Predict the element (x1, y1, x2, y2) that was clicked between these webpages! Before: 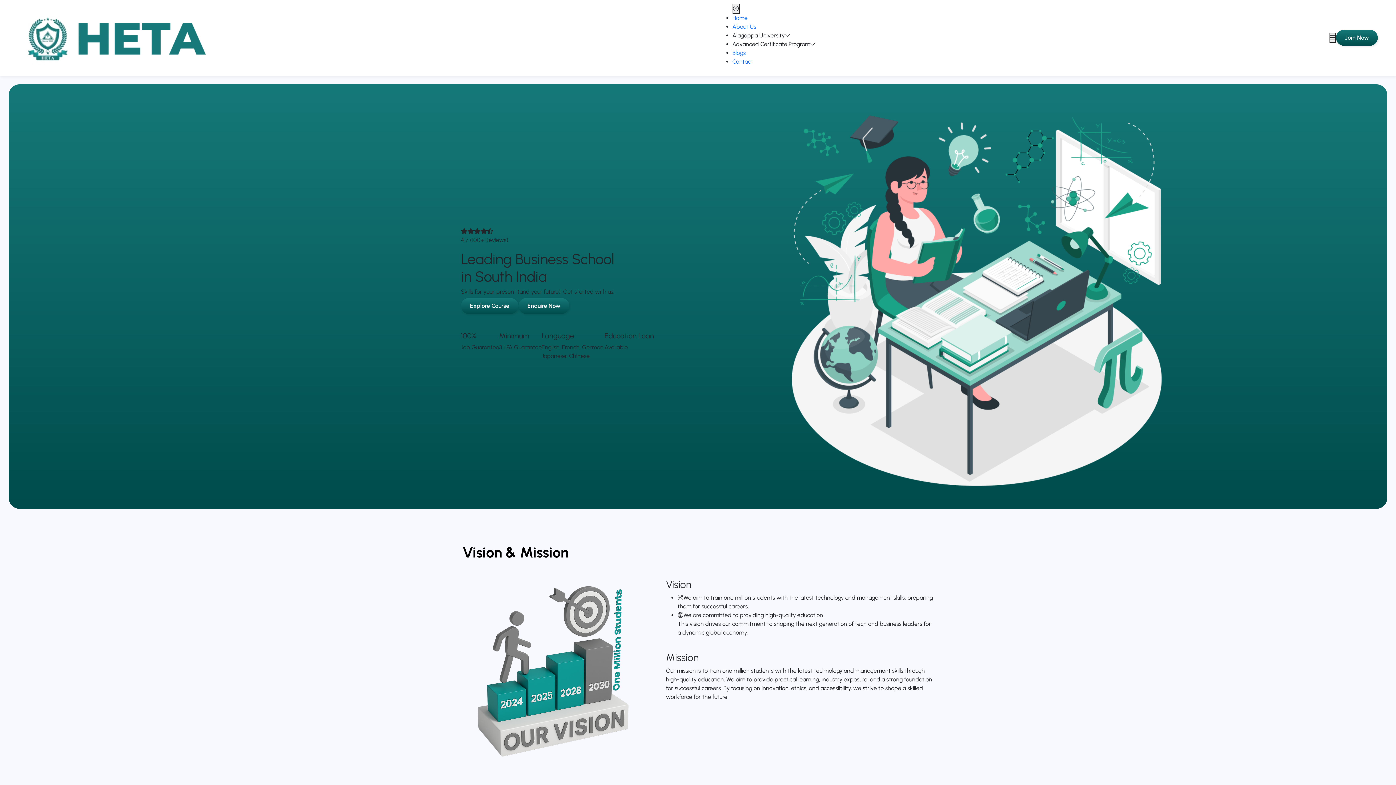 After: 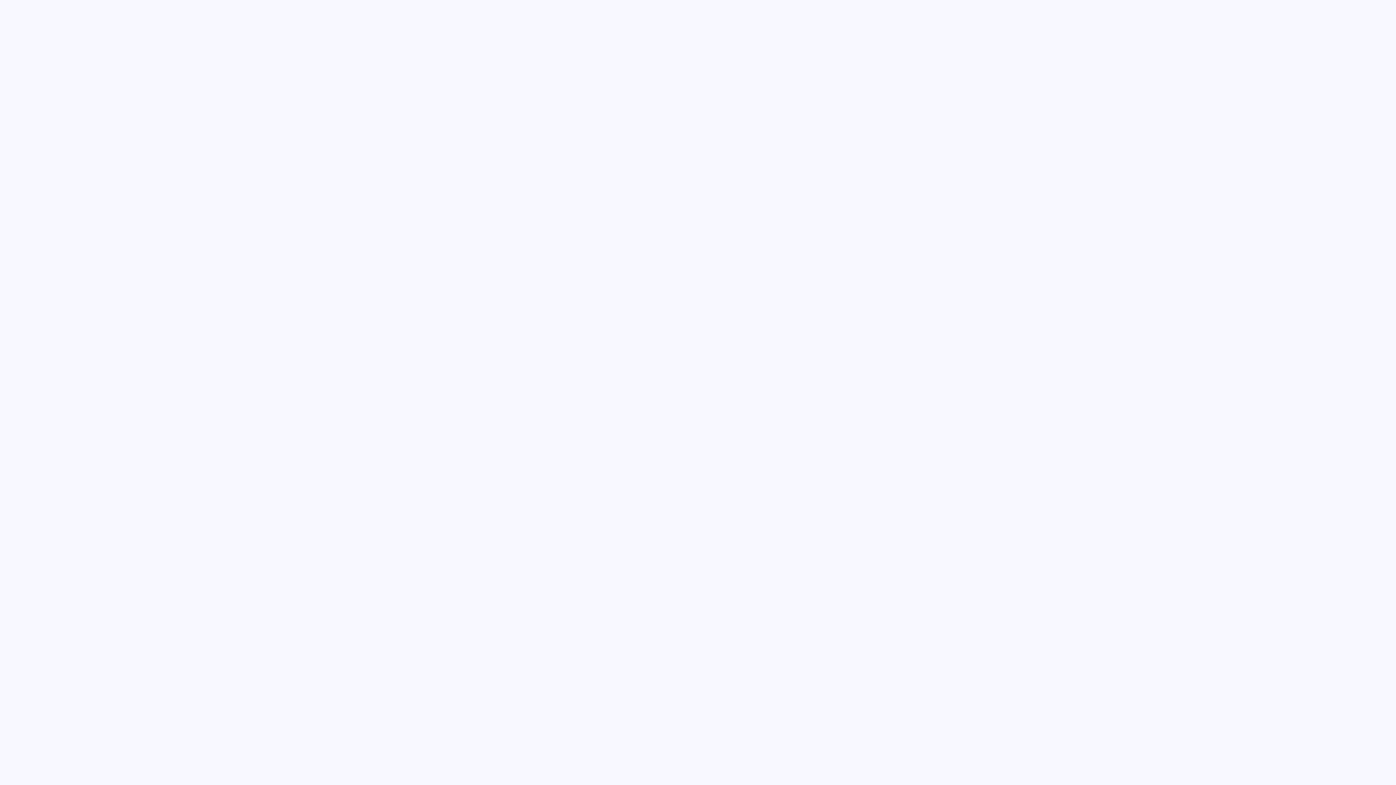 Action: label: Explore Course bbox: (461, 298, 518, 314)